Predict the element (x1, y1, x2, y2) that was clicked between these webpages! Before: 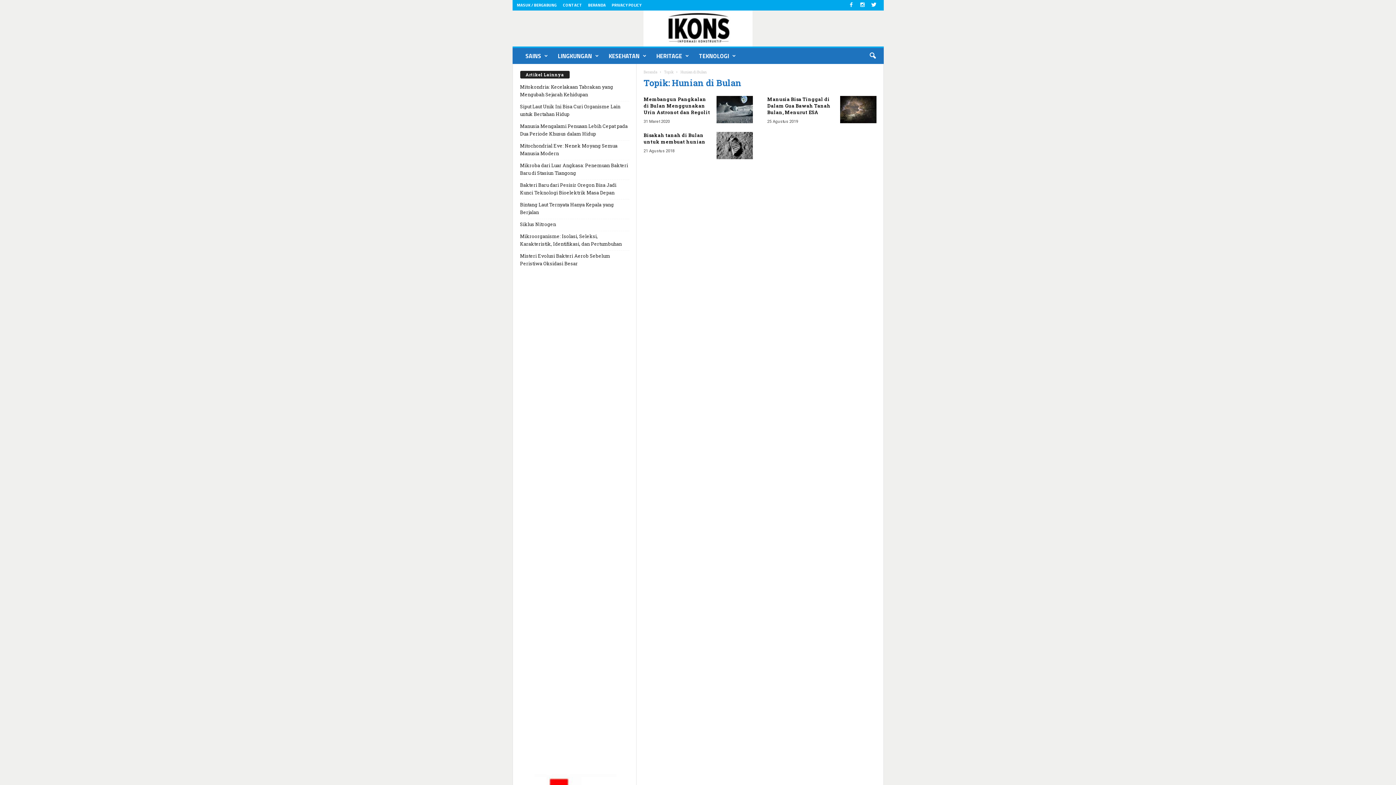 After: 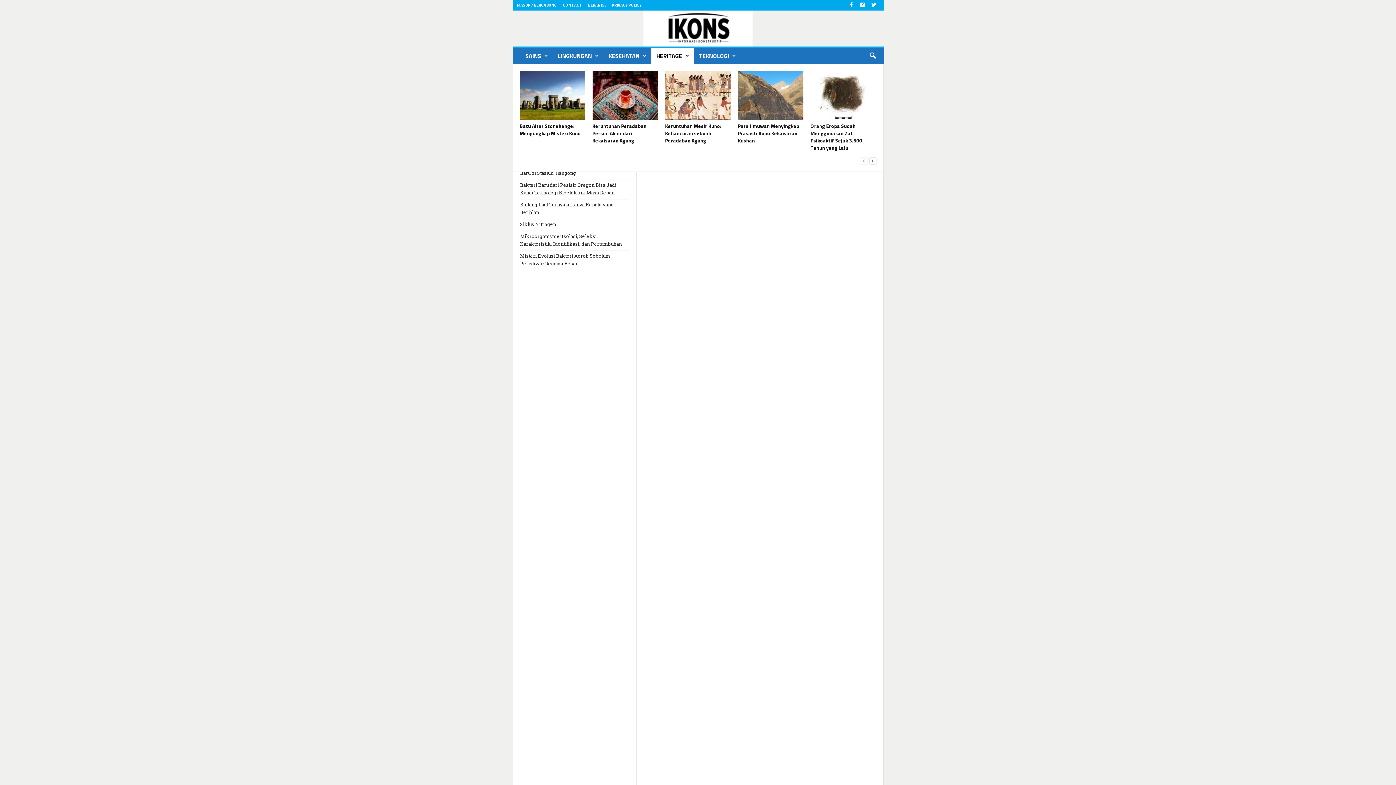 Action: bbox: (651, 48, 693, 64) label: HERITAGE